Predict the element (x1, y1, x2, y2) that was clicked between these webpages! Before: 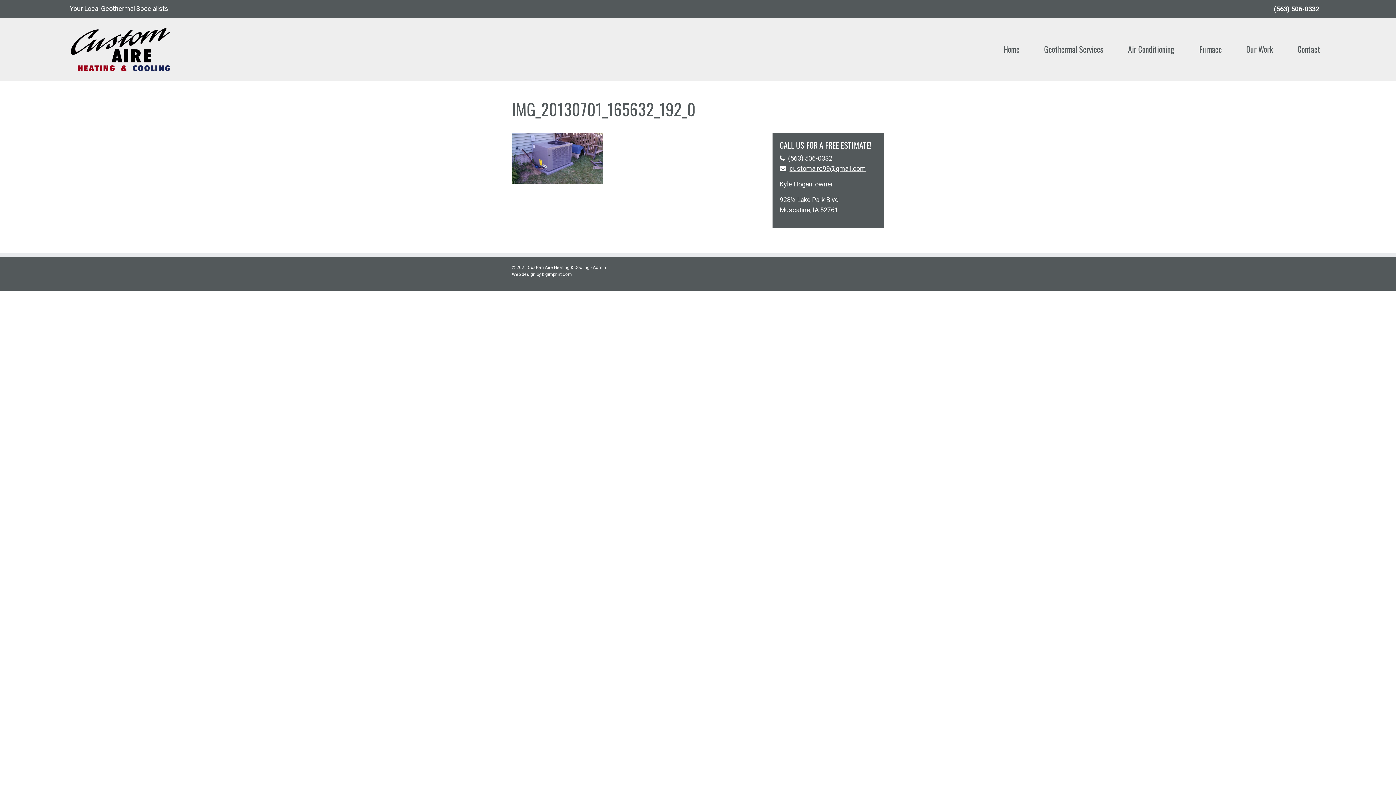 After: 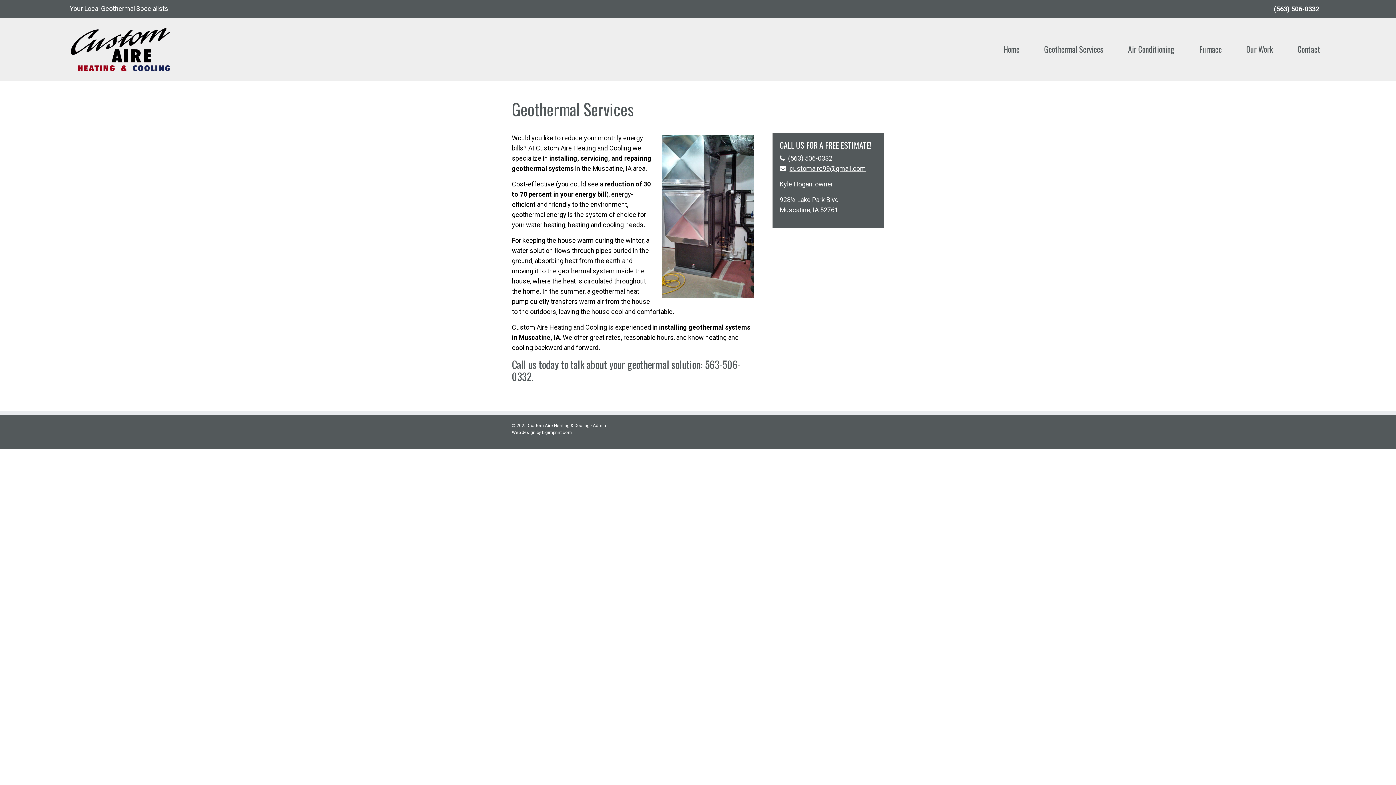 Action: bbox: (1044, 43, 1103, 54) label: Geothermal Services